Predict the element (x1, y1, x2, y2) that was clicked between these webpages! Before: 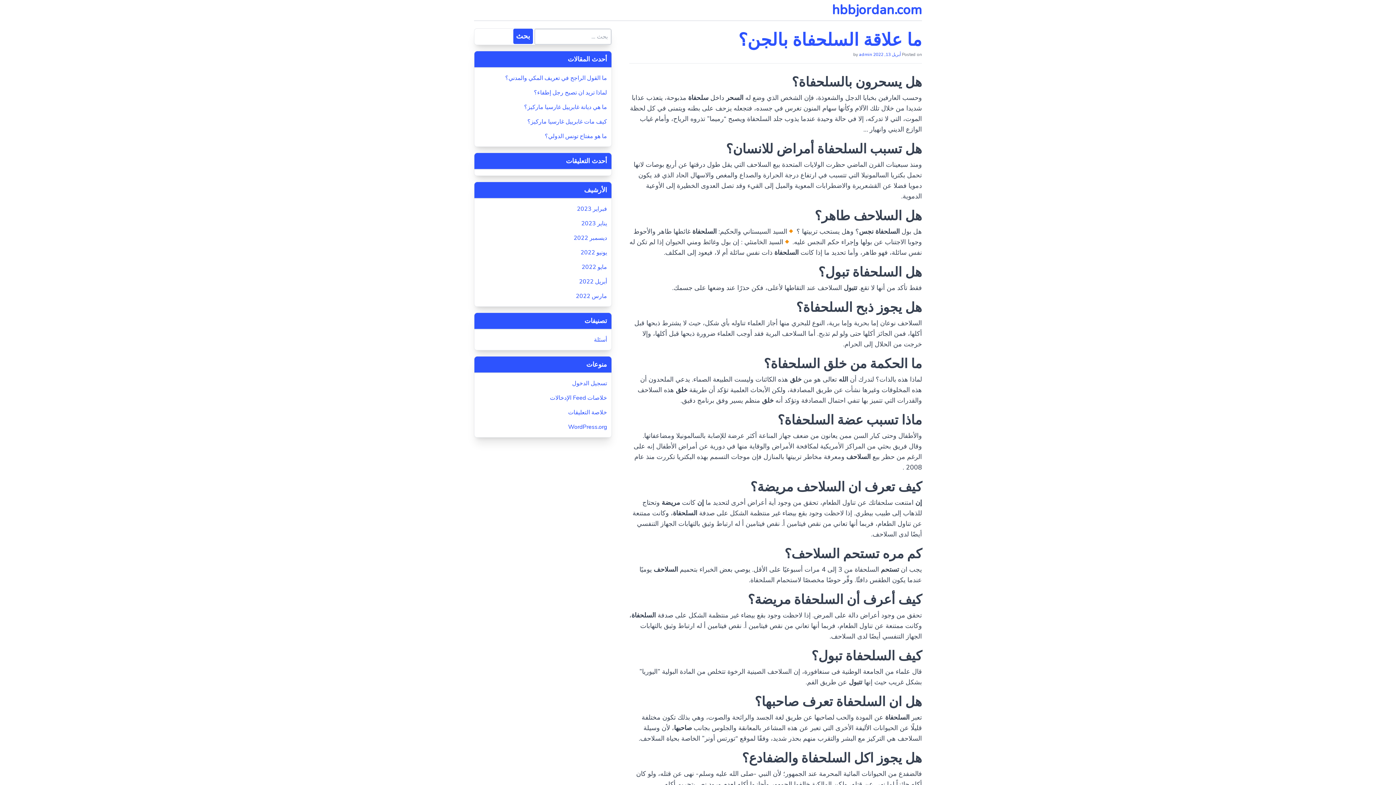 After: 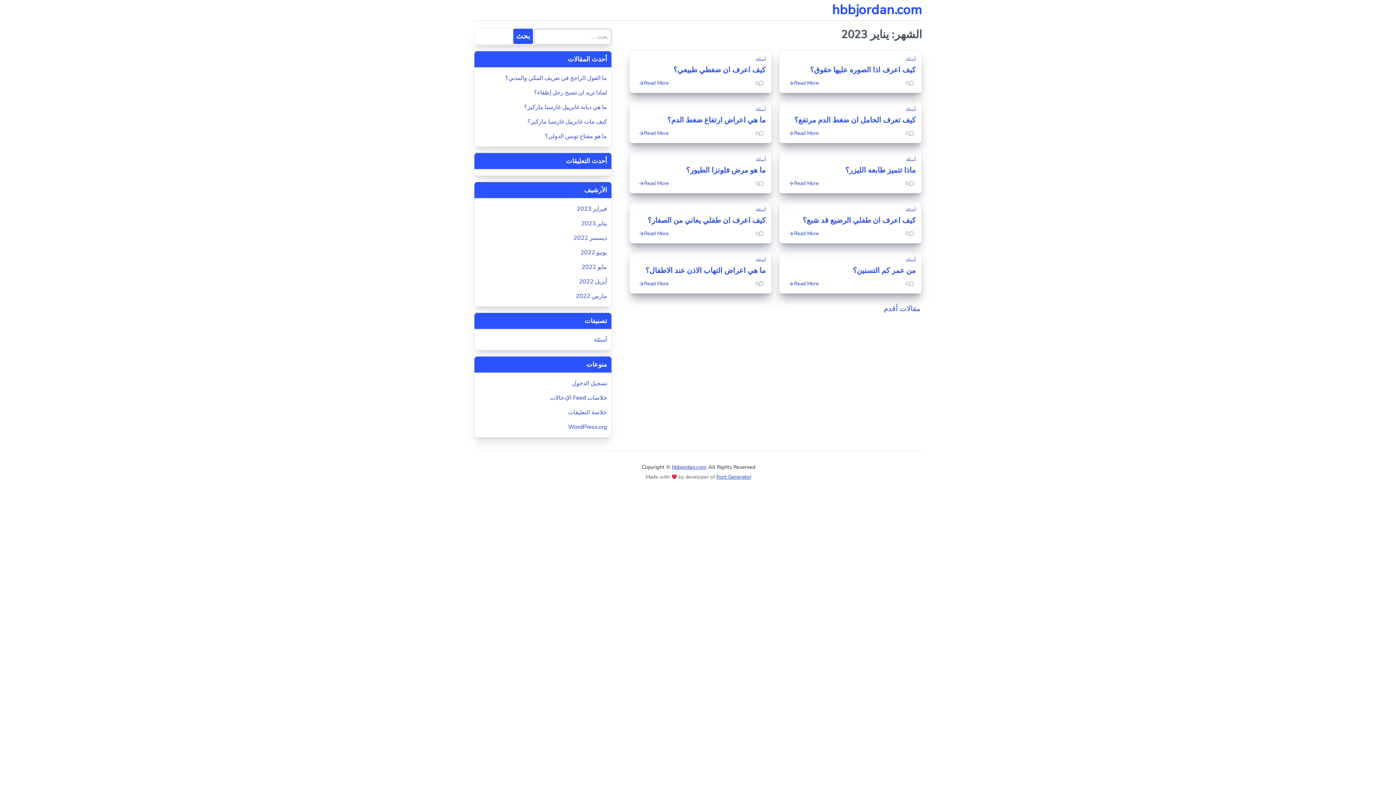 Action: label: يناير 2023 bbox: (478, 219, 607, 228)